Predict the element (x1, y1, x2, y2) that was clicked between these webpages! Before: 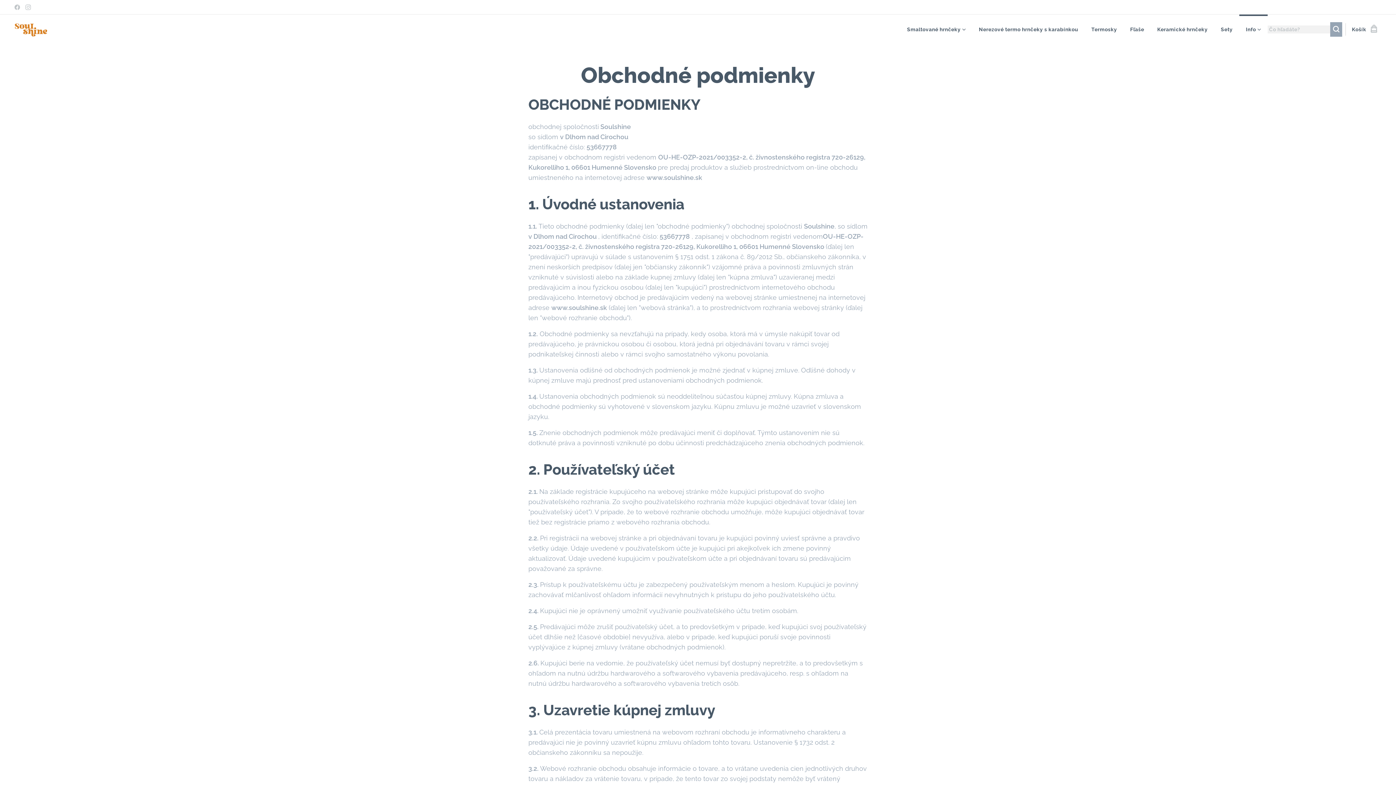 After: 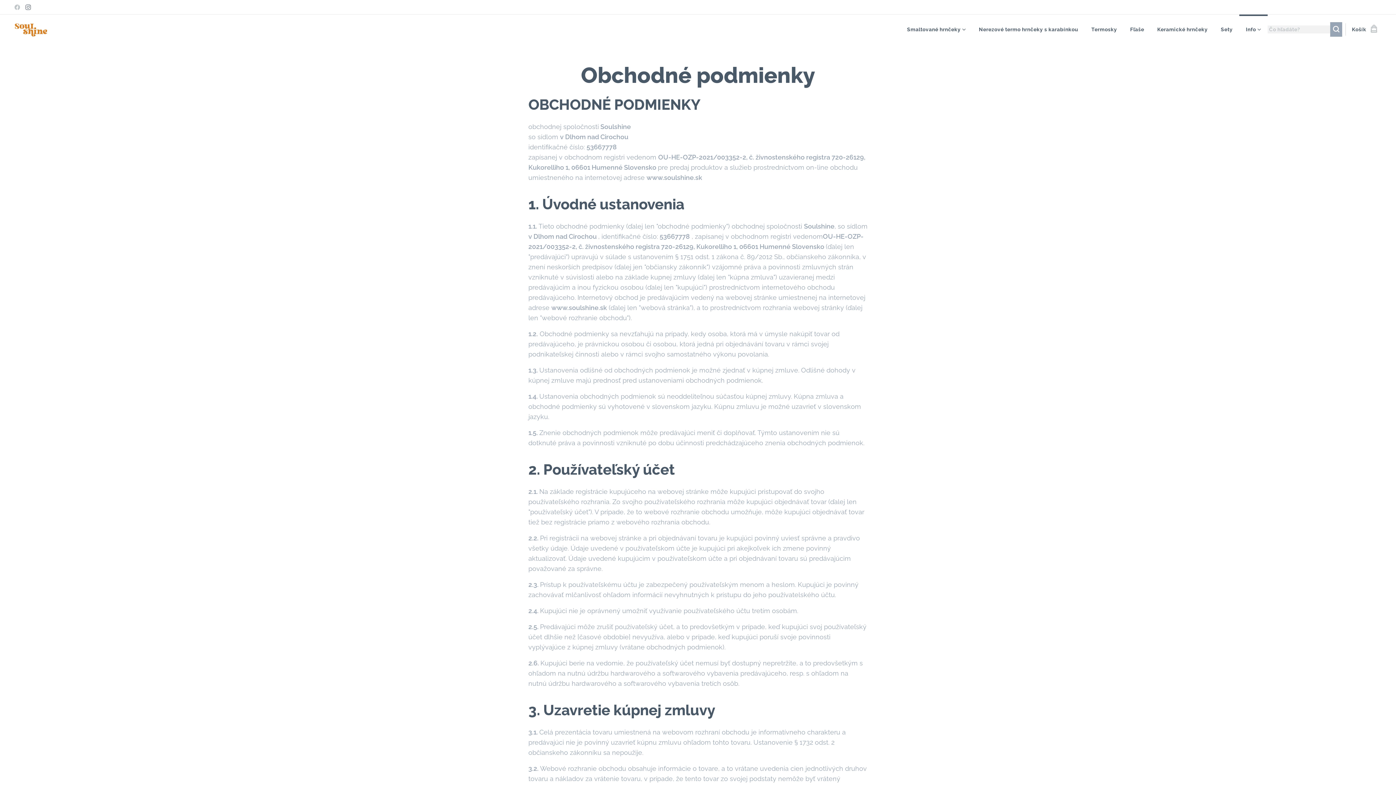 Action: bbox: (23, 1, 32, 13)